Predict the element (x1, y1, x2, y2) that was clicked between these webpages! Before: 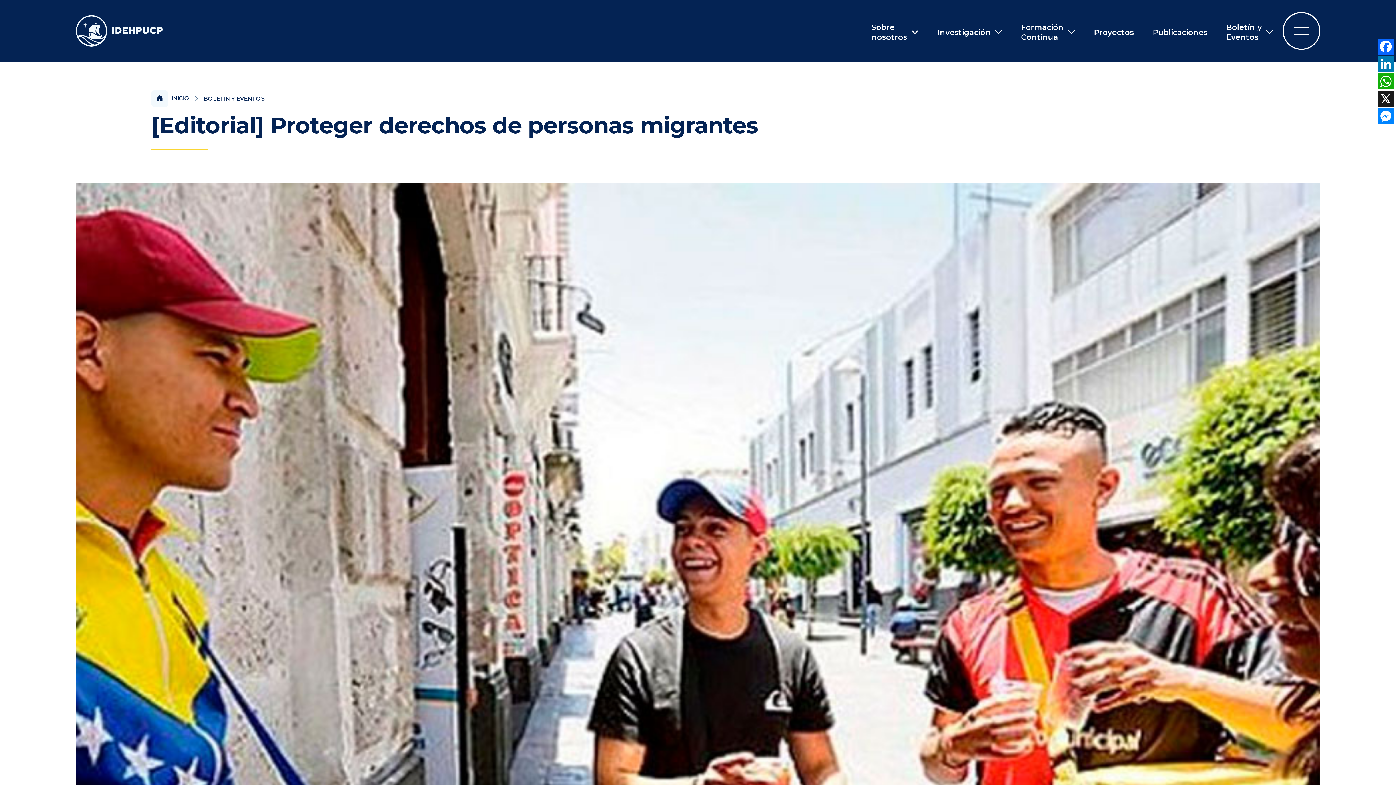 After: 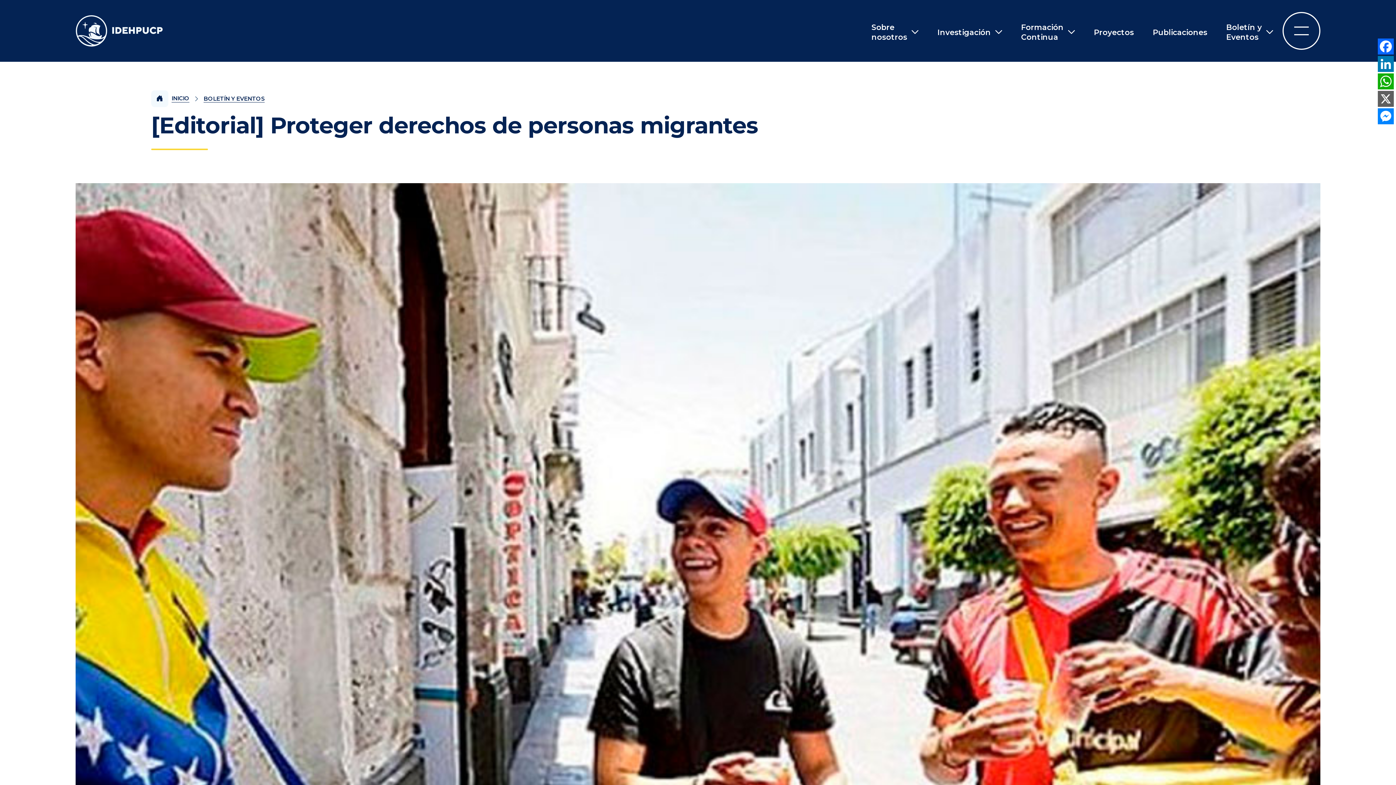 Action: bbox: (1377, 90, 1394, 107) label: X